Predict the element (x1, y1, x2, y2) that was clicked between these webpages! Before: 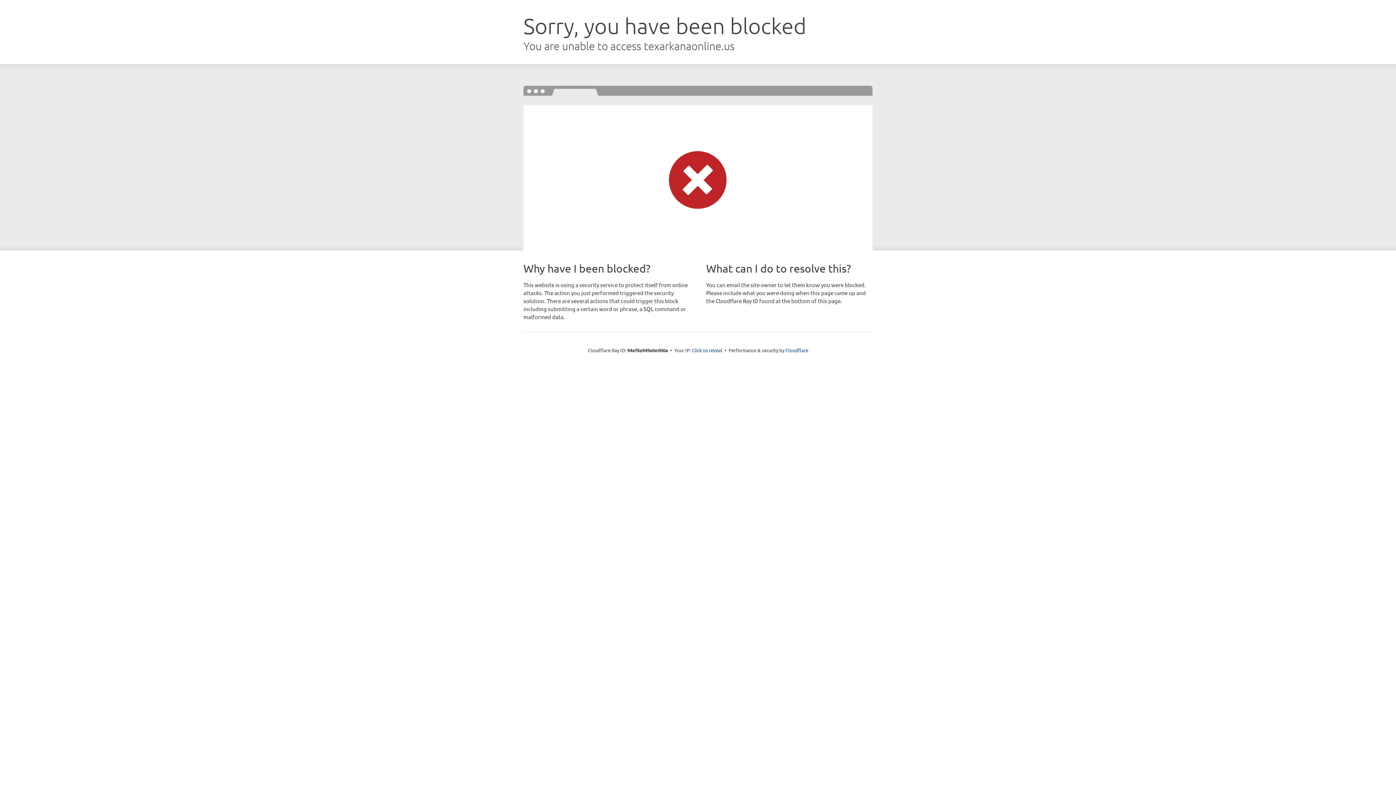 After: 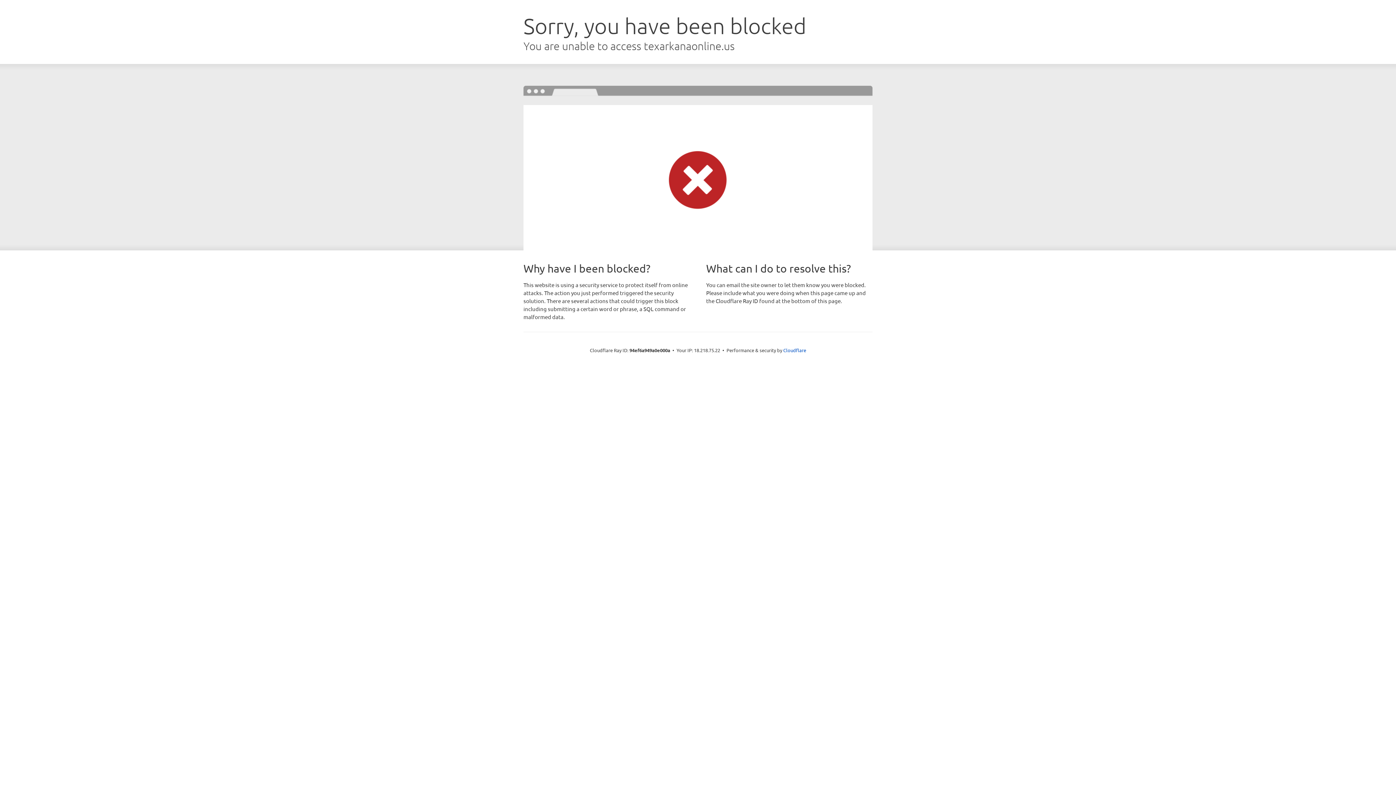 Action: label: Click to reveal bbox: (692, 346, 722, 353)